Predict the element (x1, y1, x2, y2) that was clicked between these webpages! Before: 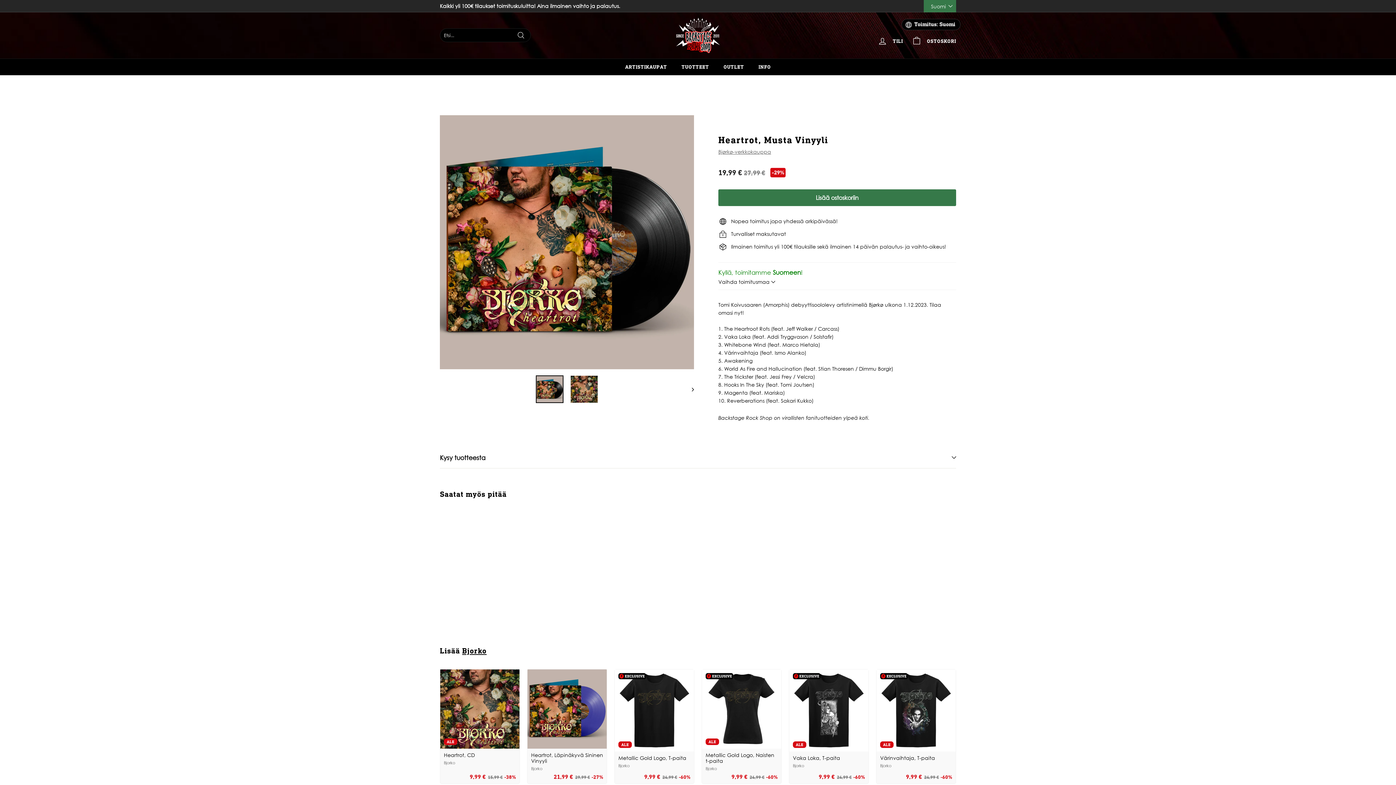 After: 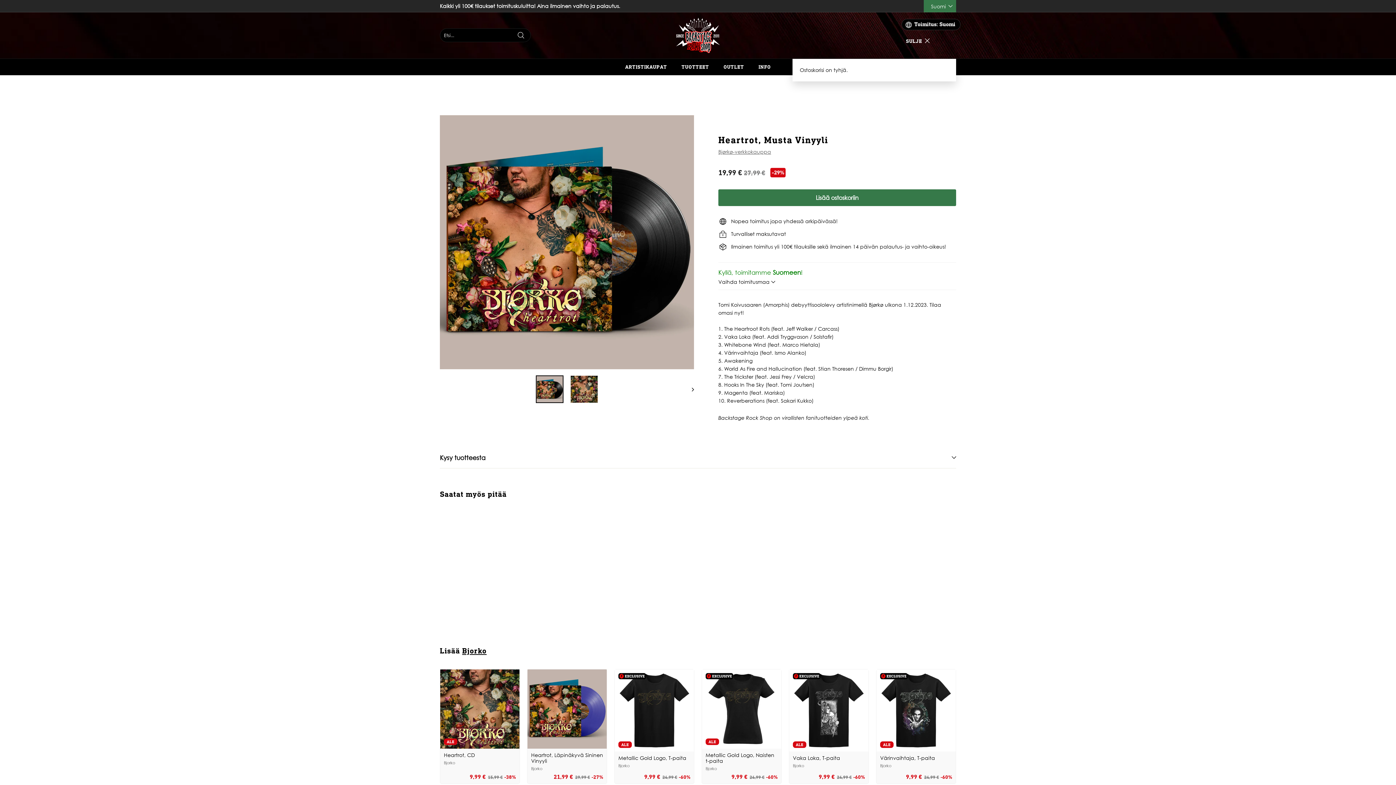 Action: bbox: (907, 30, 960, 51) label: OSTOSKORI